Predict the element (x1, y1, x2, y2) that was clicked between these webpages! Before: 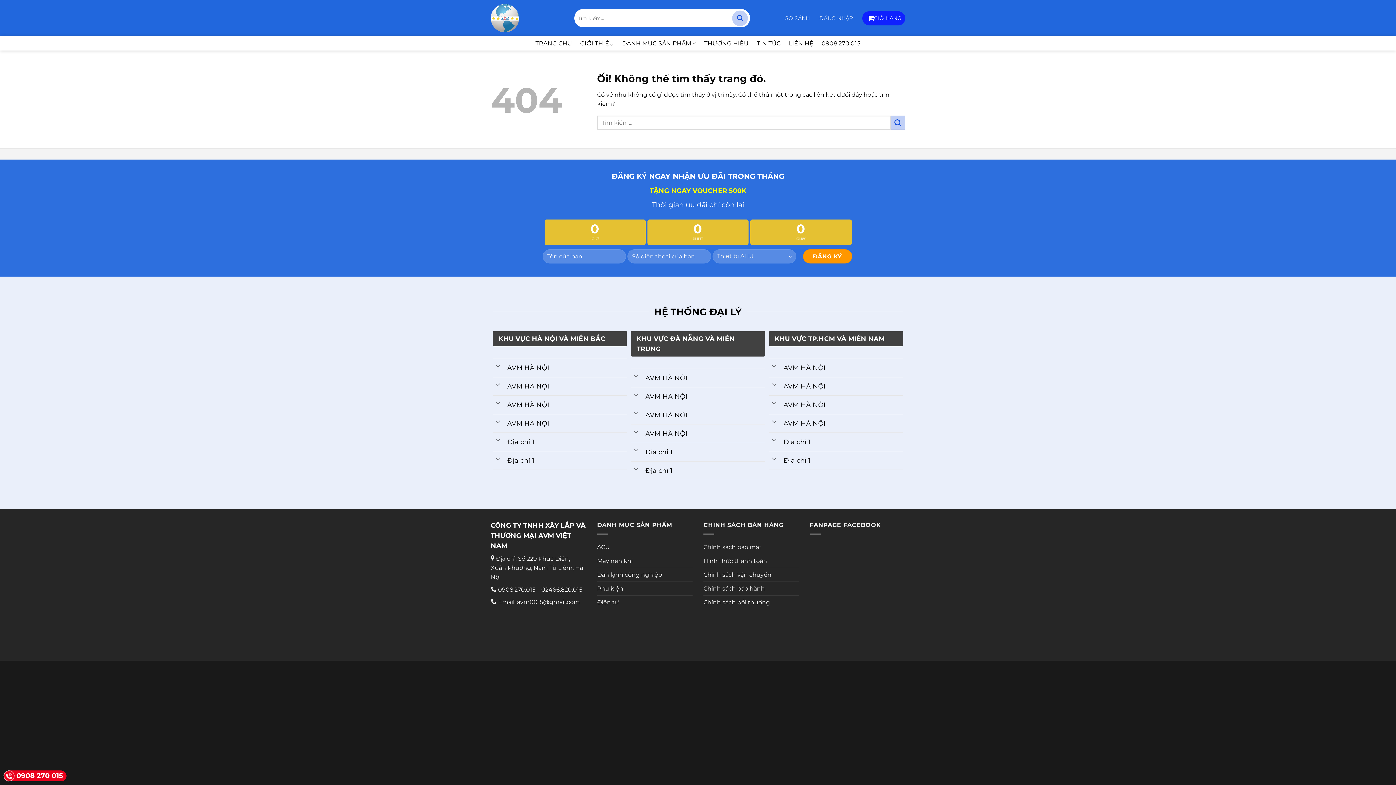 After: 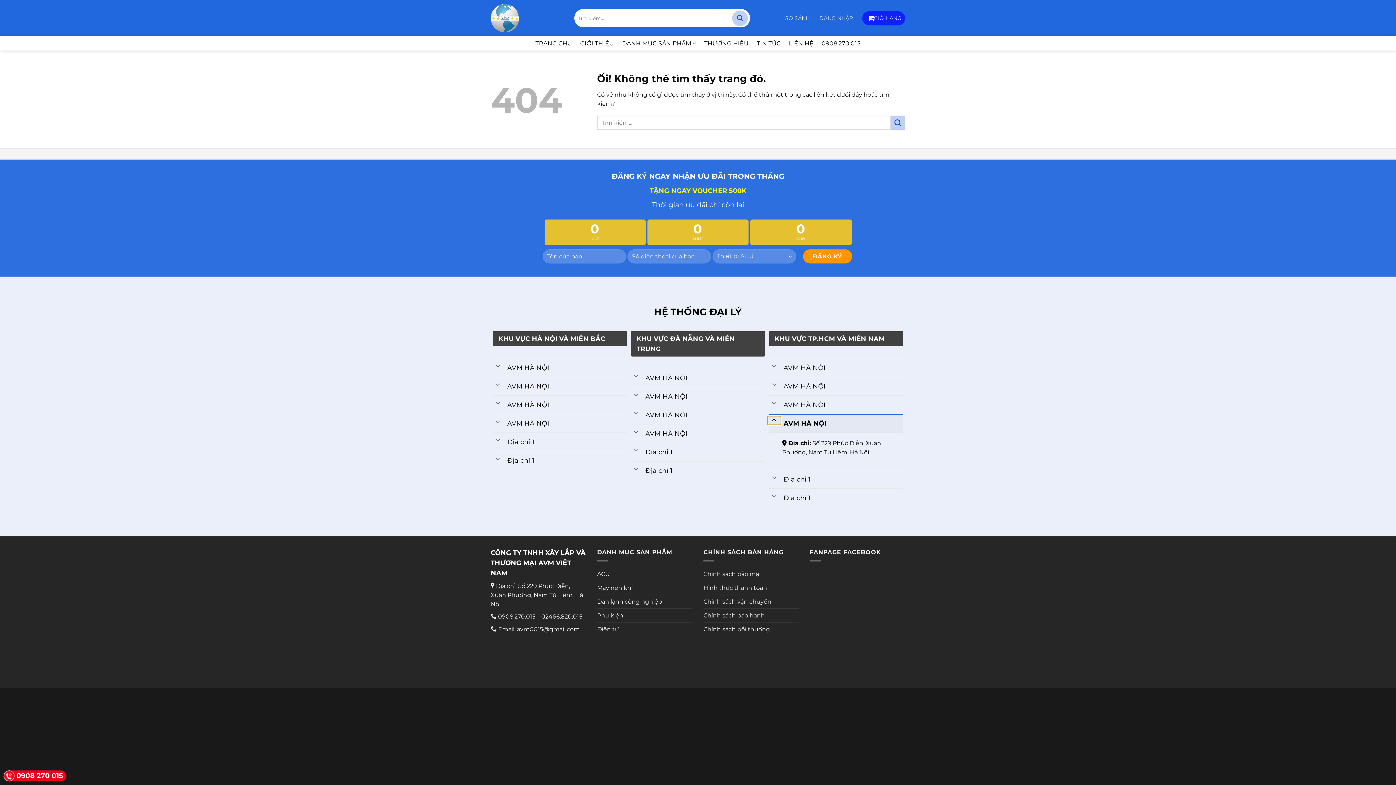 Action: label: Chuyển đổi bbox: (767, 416, 781, 425)